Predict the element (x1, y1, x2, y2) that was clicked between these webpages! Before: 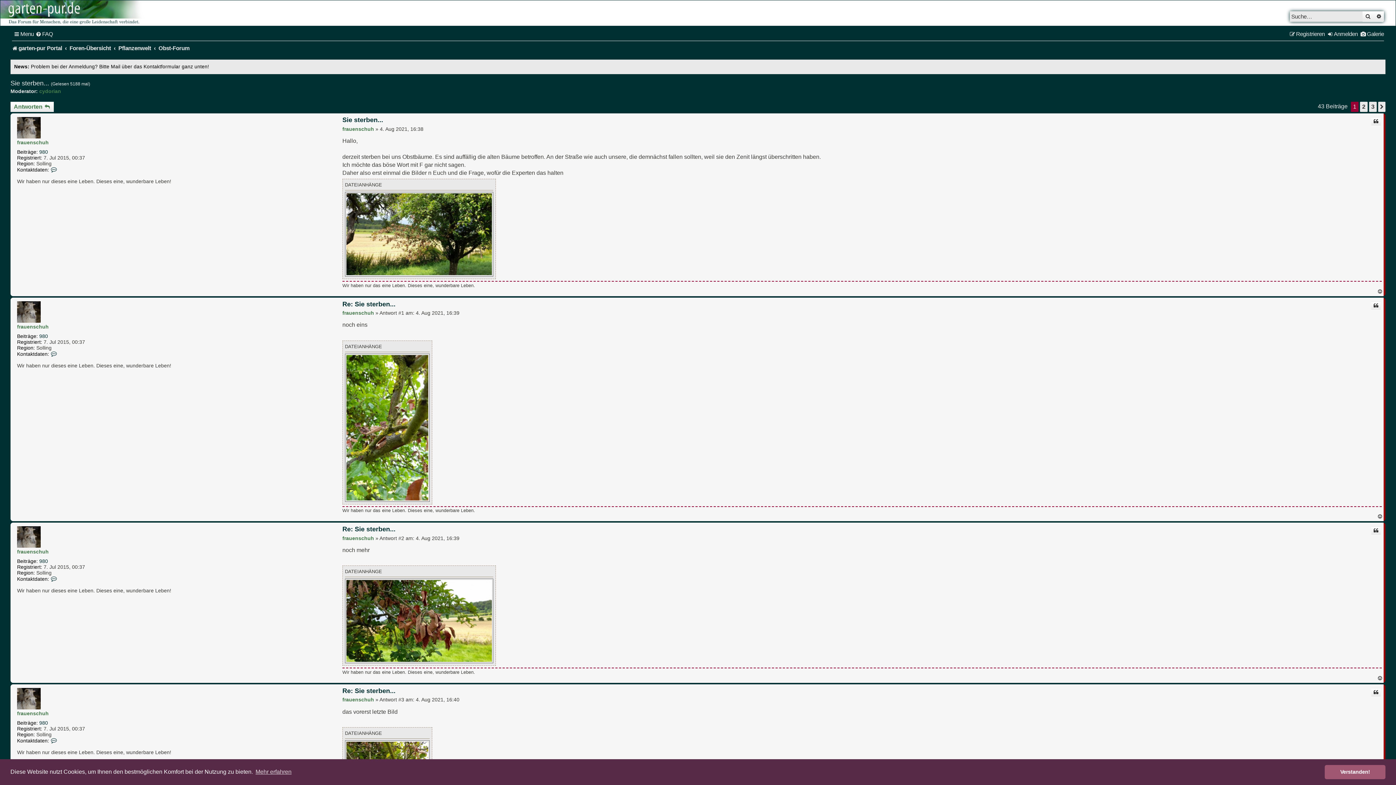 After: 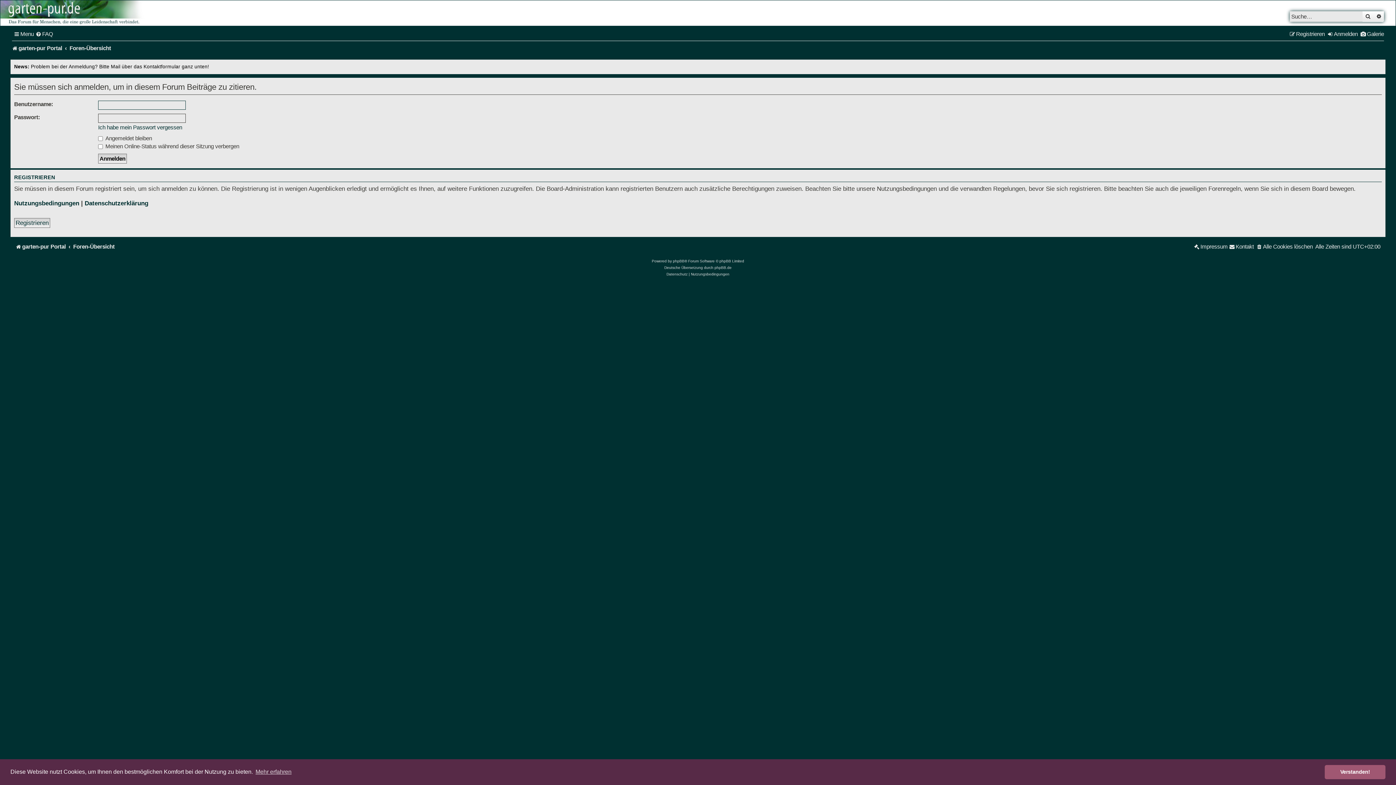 Action: bbox: (1371, 117, 1381, 126) label: Zitieren